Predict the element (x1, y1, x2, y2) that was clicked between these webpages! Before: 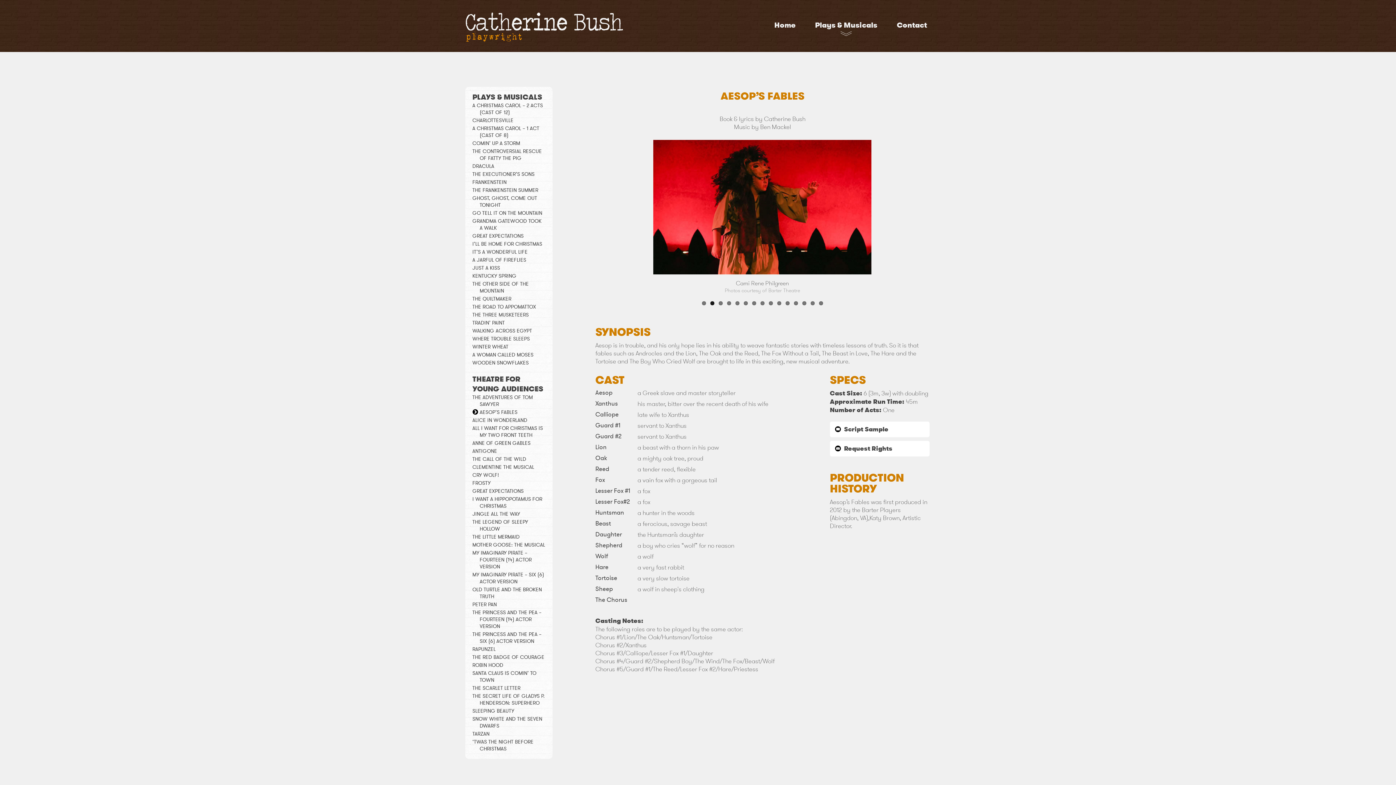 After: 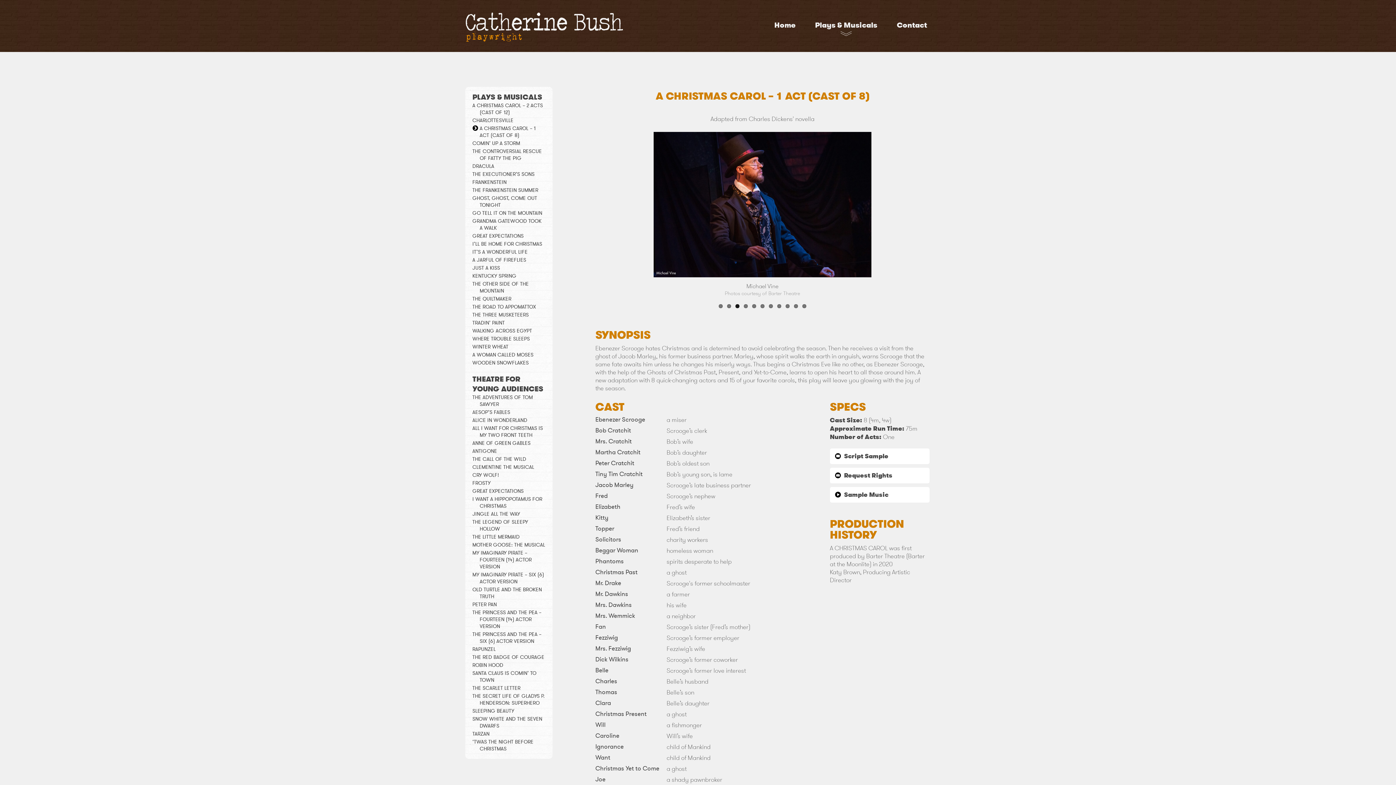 Action: bbox: (472, 125, 539, 138) label: A CHRISTMAS CAROL – 1 ACT (CAST OF 8)